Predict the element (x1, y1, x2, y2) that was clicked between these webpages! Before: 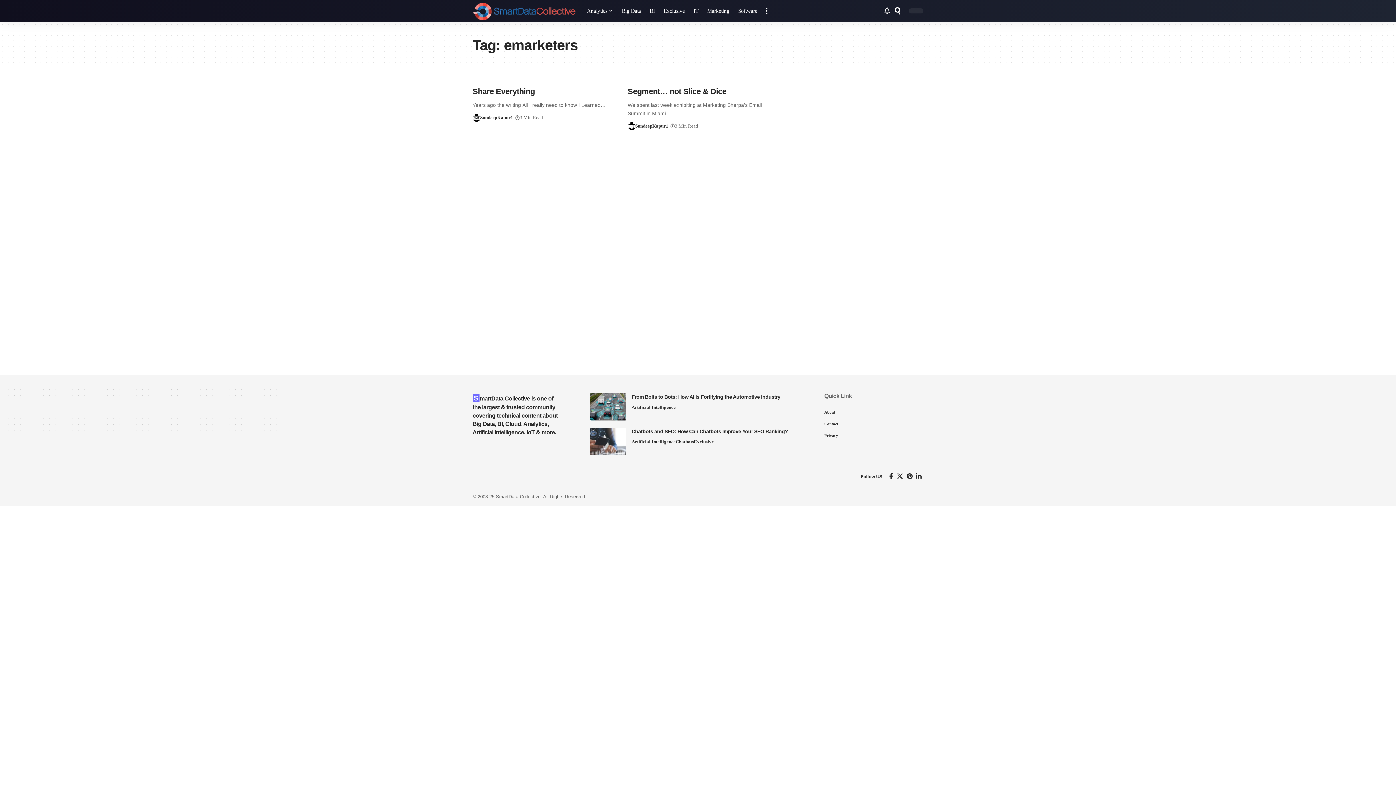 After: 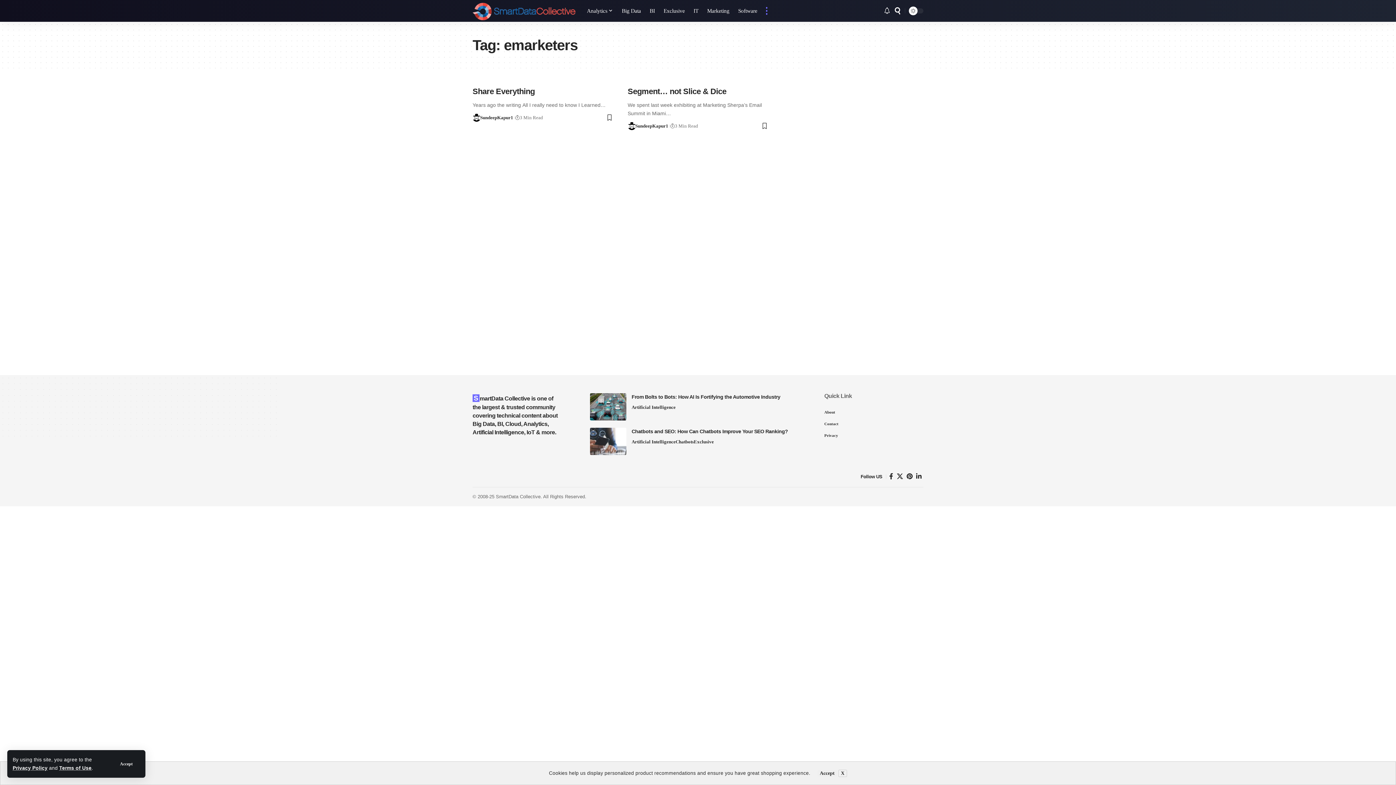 Action: label: more bbox: (761, 0, 772, 21)